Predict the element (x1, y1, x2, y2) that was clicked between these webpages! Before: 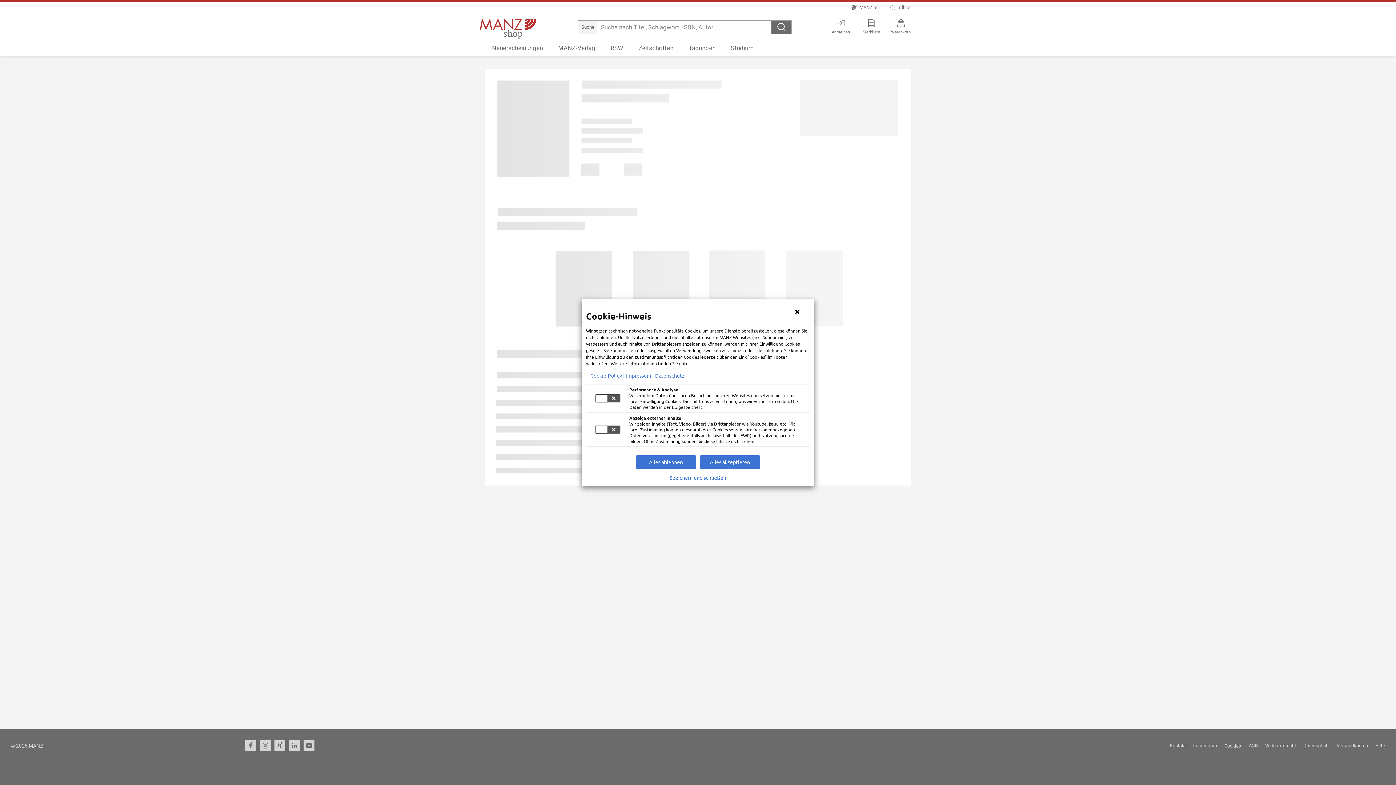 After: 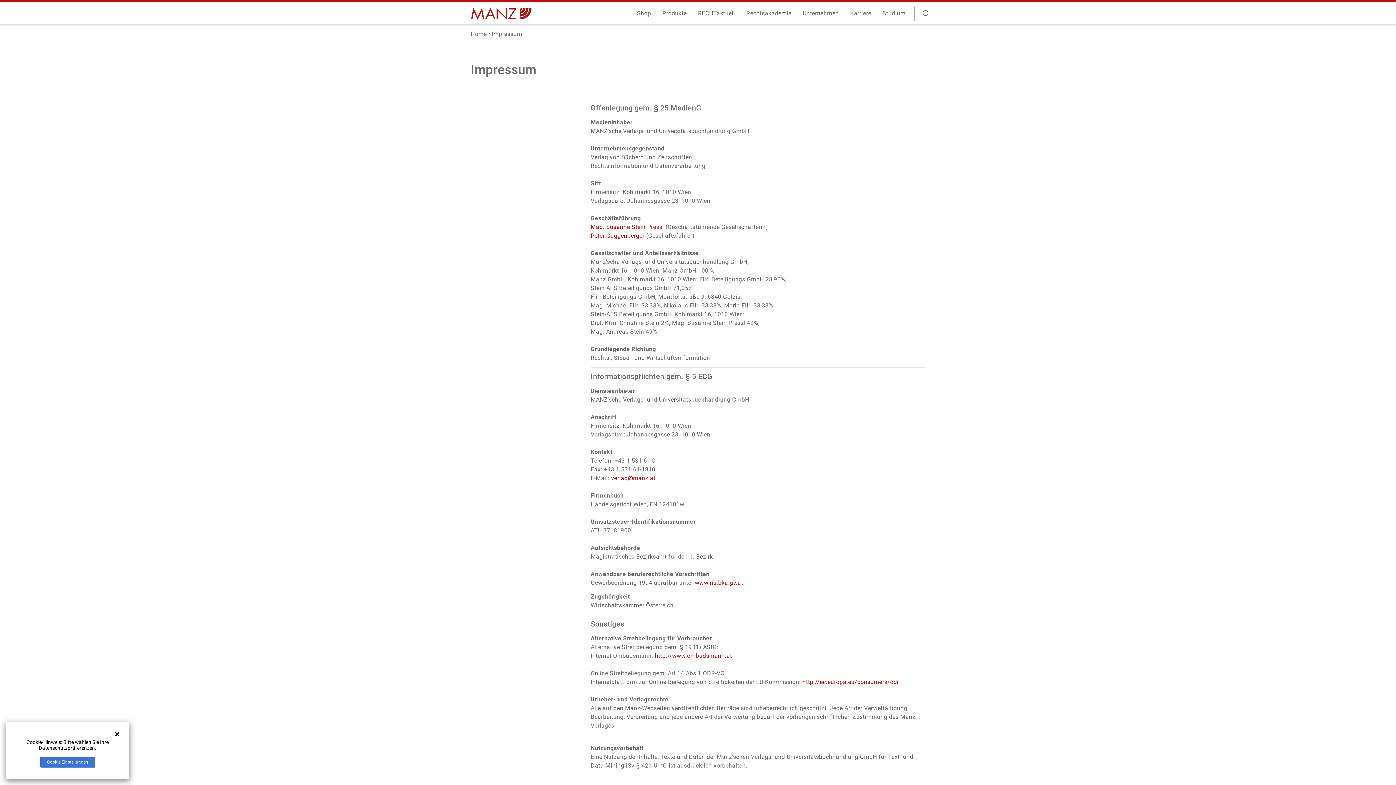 Action: label: Impressum | bbox: (626, 372, 653, 378)